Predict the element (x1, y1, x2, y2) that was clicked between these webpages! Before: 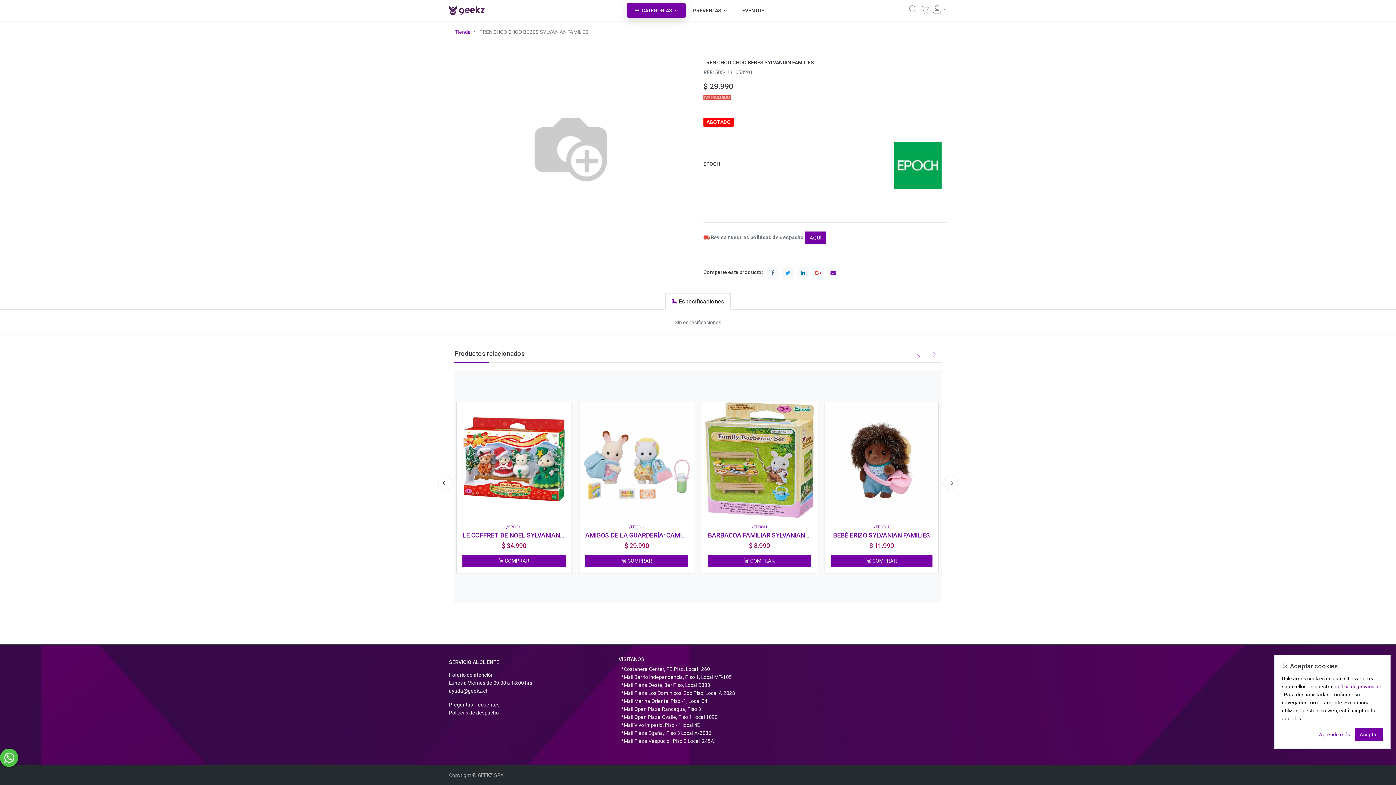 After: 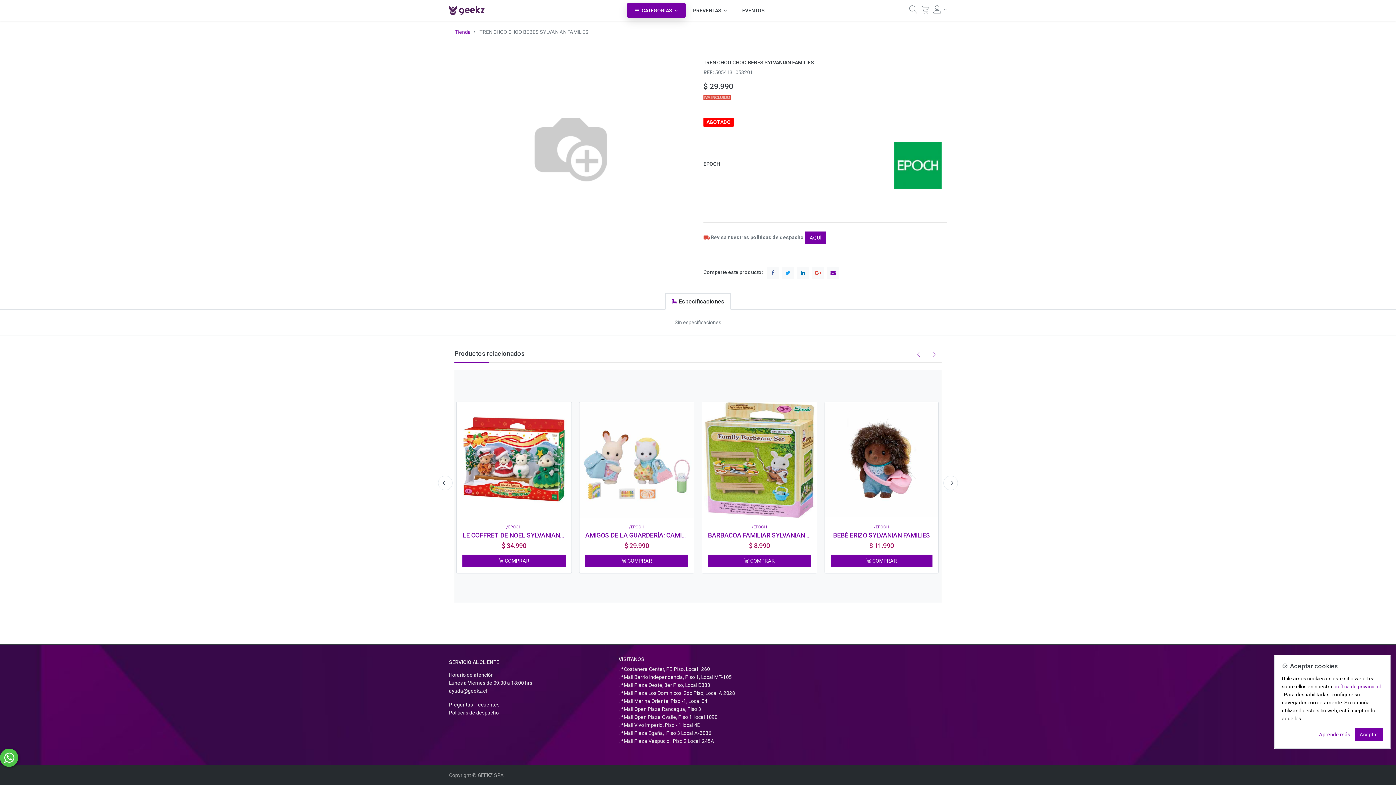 Action: label: Horario de atención bbox: (449, 672, 493, 678)